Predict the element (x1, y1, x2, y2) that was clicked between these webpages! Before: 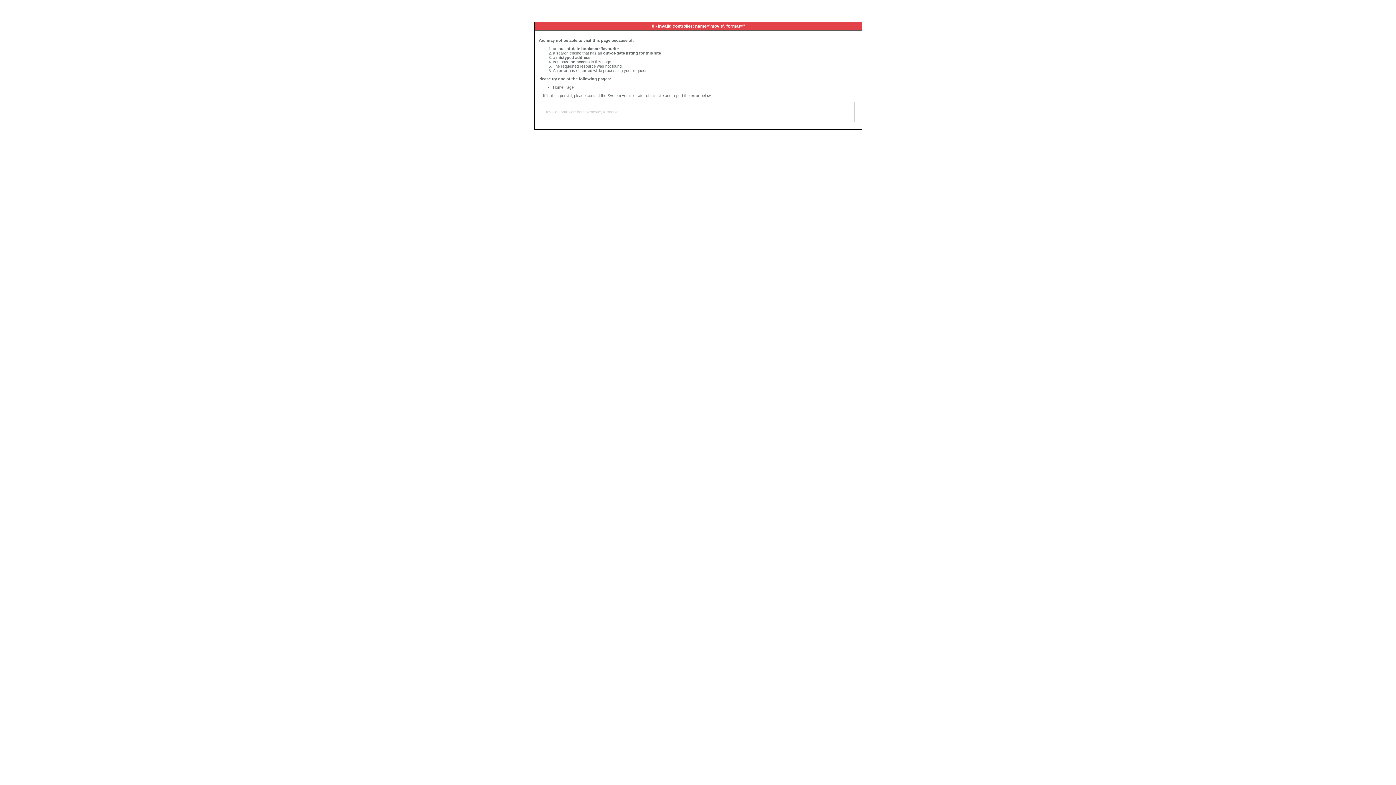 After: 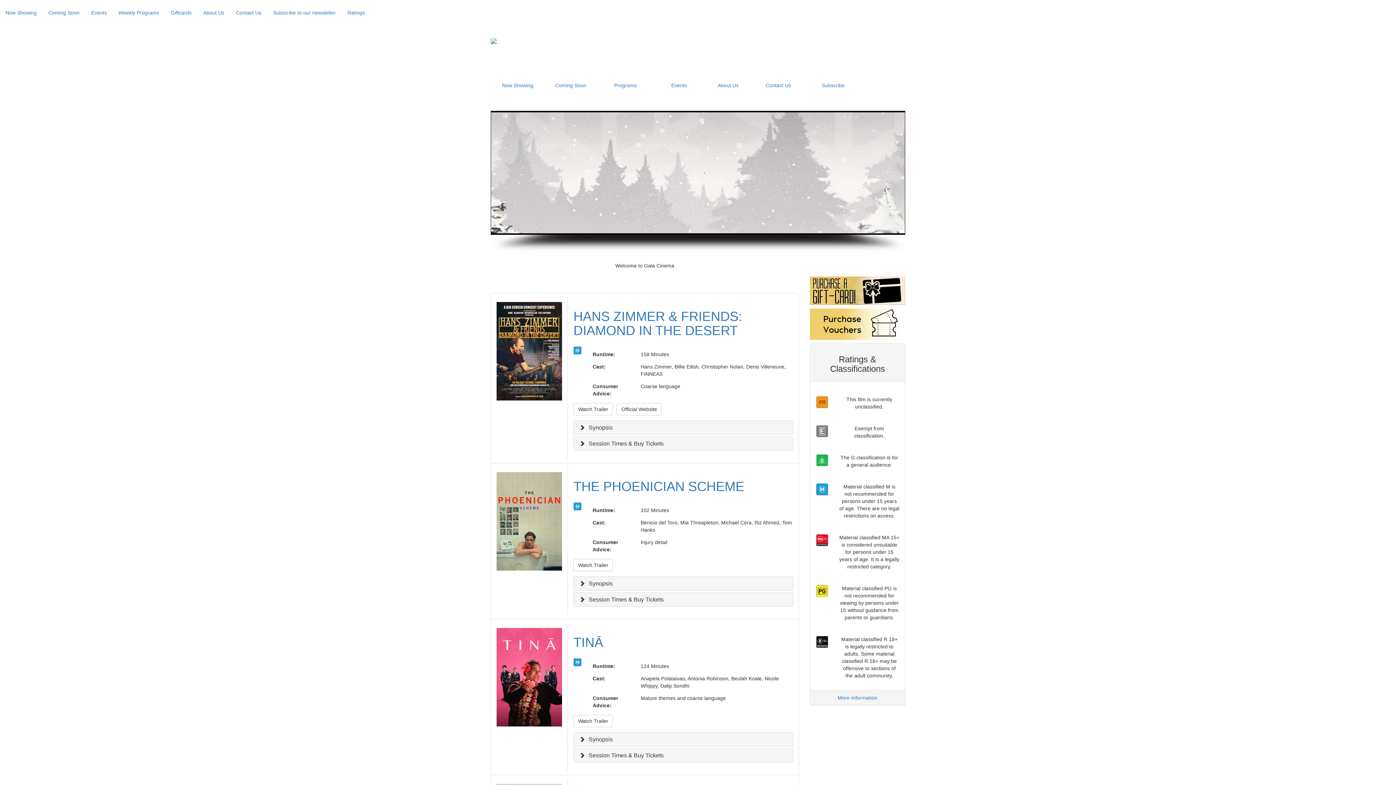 Action: bbox: (553, 85, 573, 89) label: Home Page